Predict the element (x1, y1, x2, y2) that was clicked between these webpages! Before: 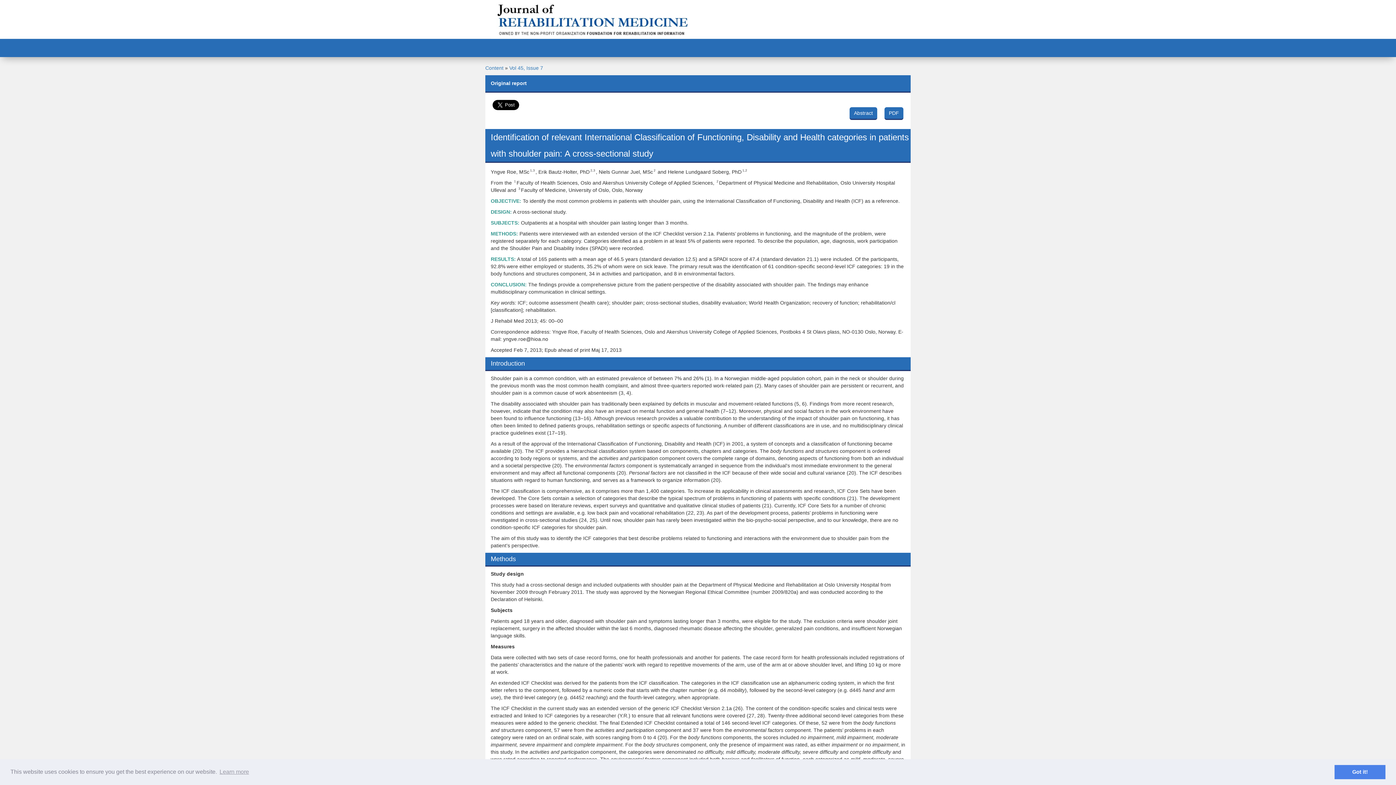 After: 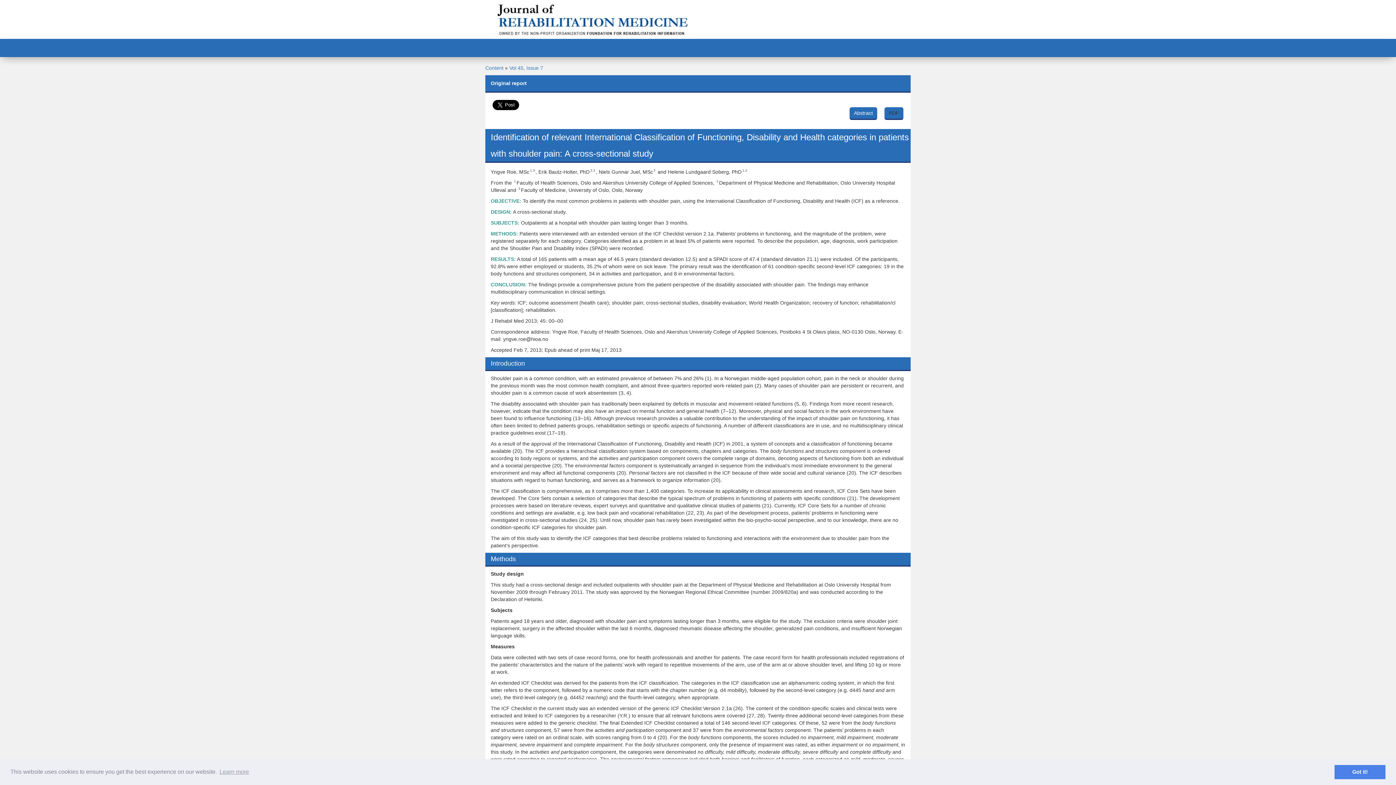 Action: label: PDF bbox: (884, 107, 903, 120)